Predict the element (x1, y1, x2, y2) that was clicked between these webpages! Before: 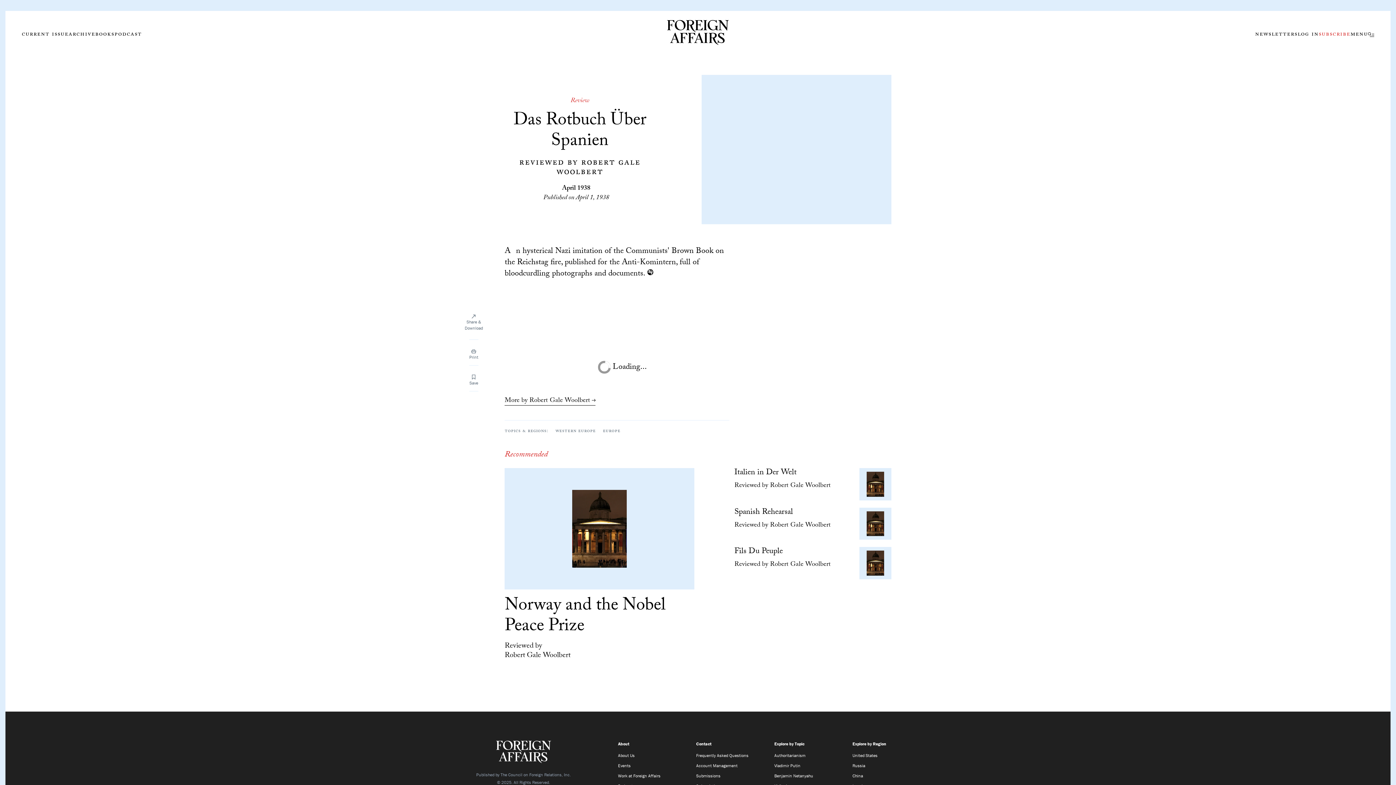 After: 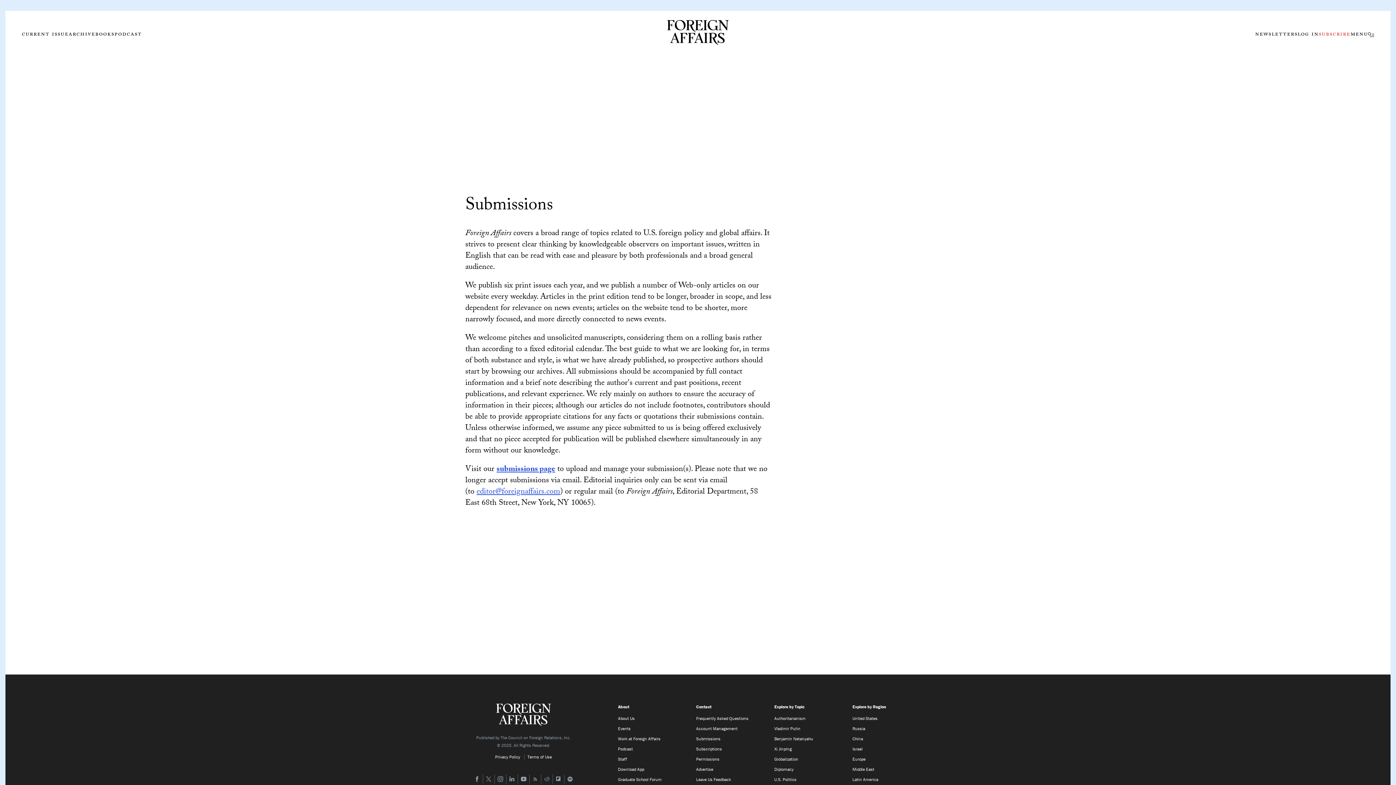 Action: label: Submissions bbox: (696, 771, 767, 781)